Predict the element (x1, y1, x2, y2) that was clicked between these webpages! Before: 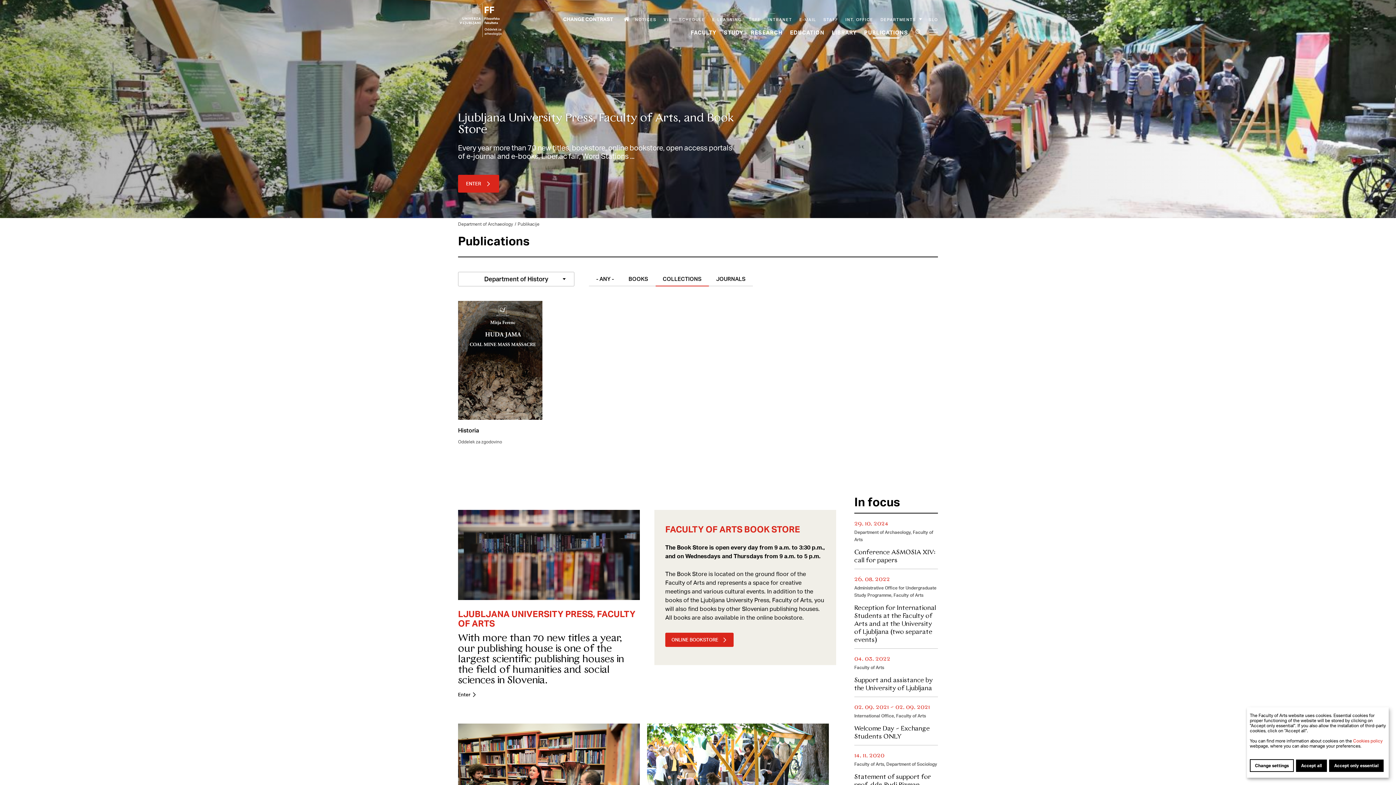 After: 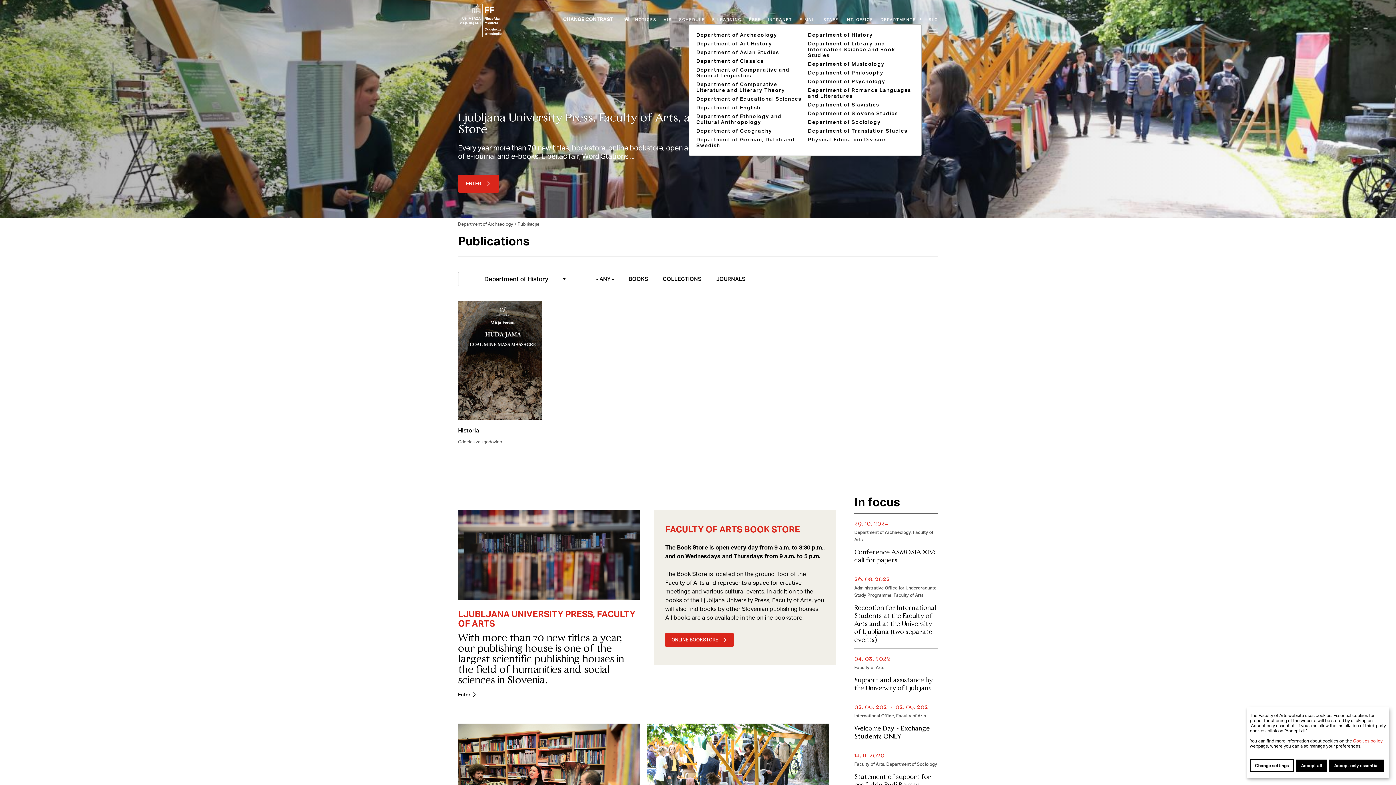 Action: bbox: (880, 16, 921, 22) label: DEPARTMENTS